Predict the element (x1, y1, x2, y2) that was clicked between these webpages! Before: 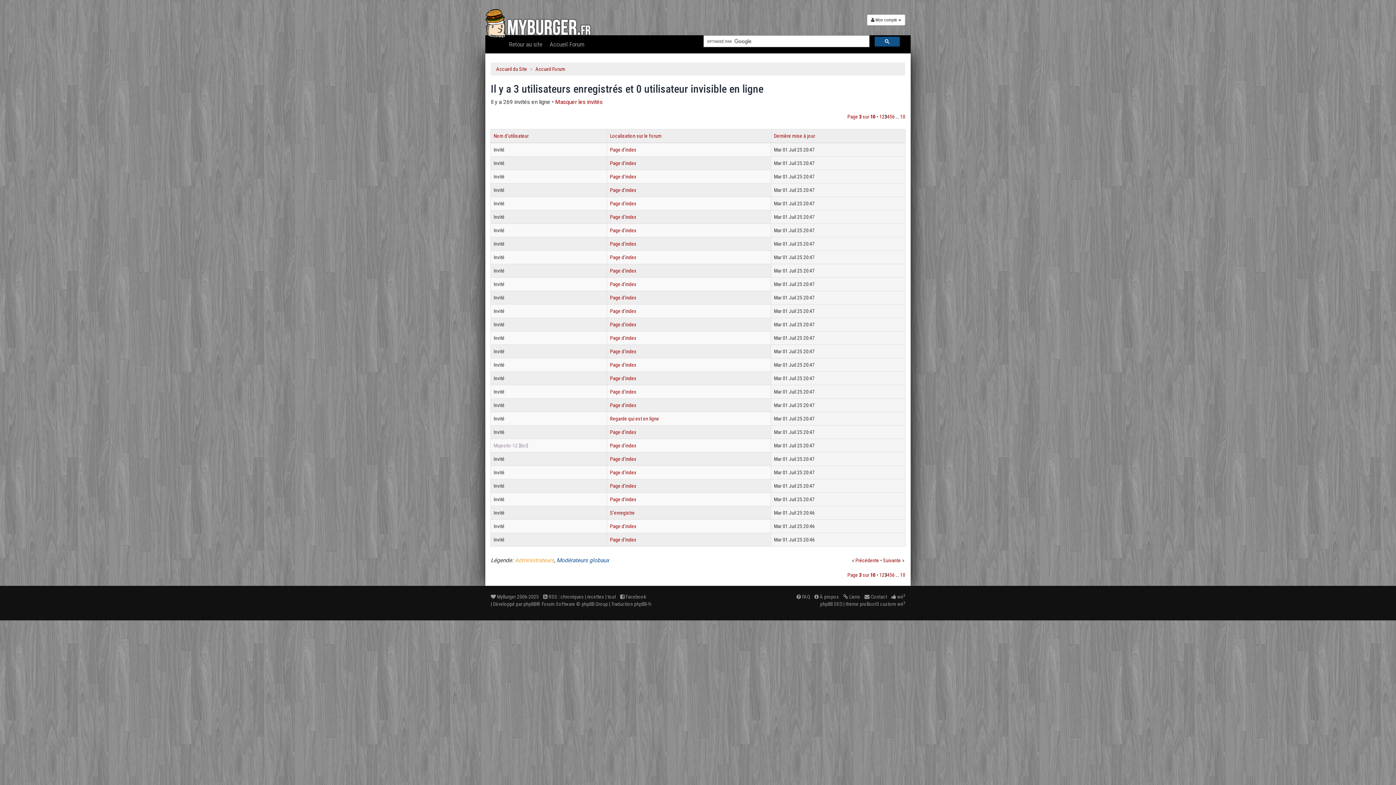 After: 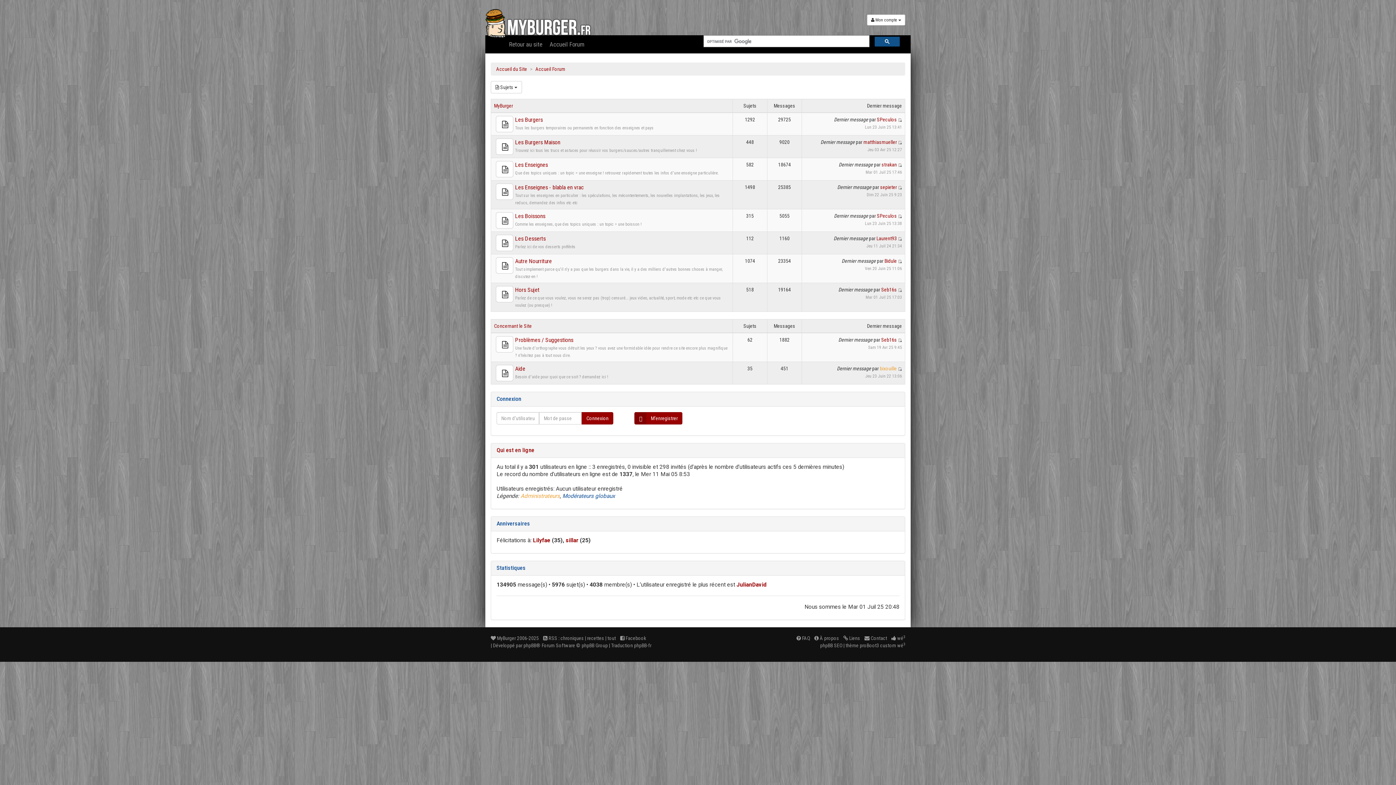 Action: bbox: (610, 241, 636, 246) label: Page d’index